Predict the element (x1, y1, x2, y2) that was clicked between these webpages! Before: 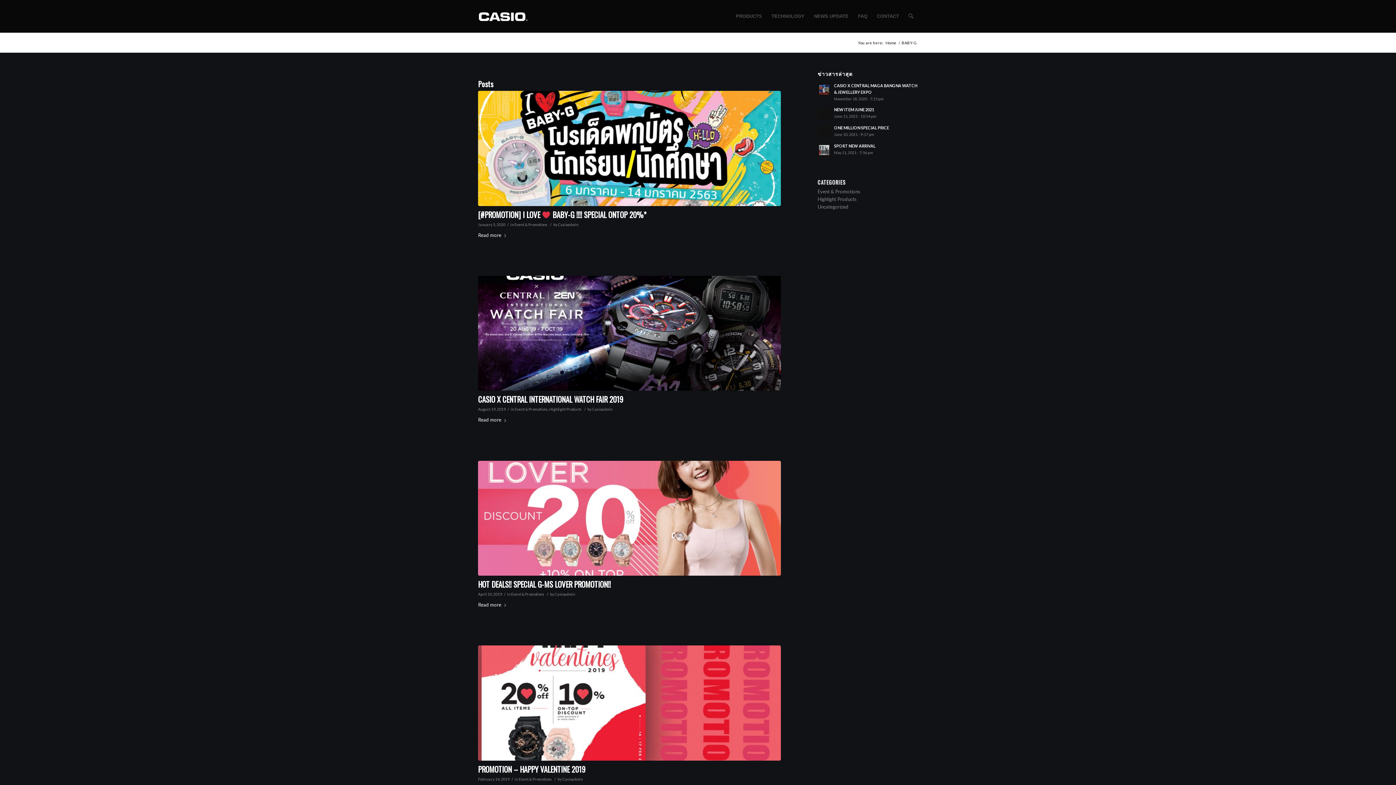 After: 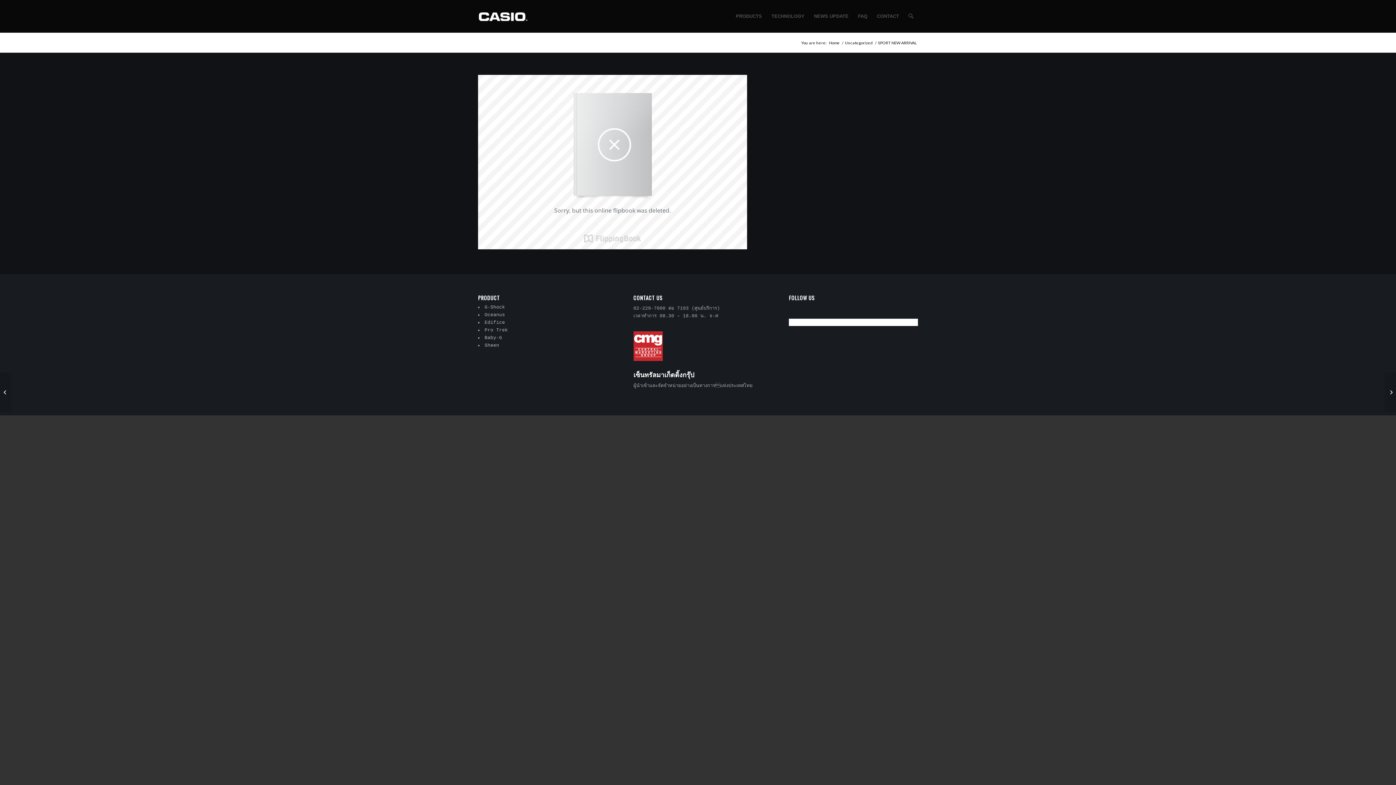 Action: label: SPORT NEW ARRIVAL
May 11, 2021 - 7:56 pm bbox: (817, 142, 918, 156)